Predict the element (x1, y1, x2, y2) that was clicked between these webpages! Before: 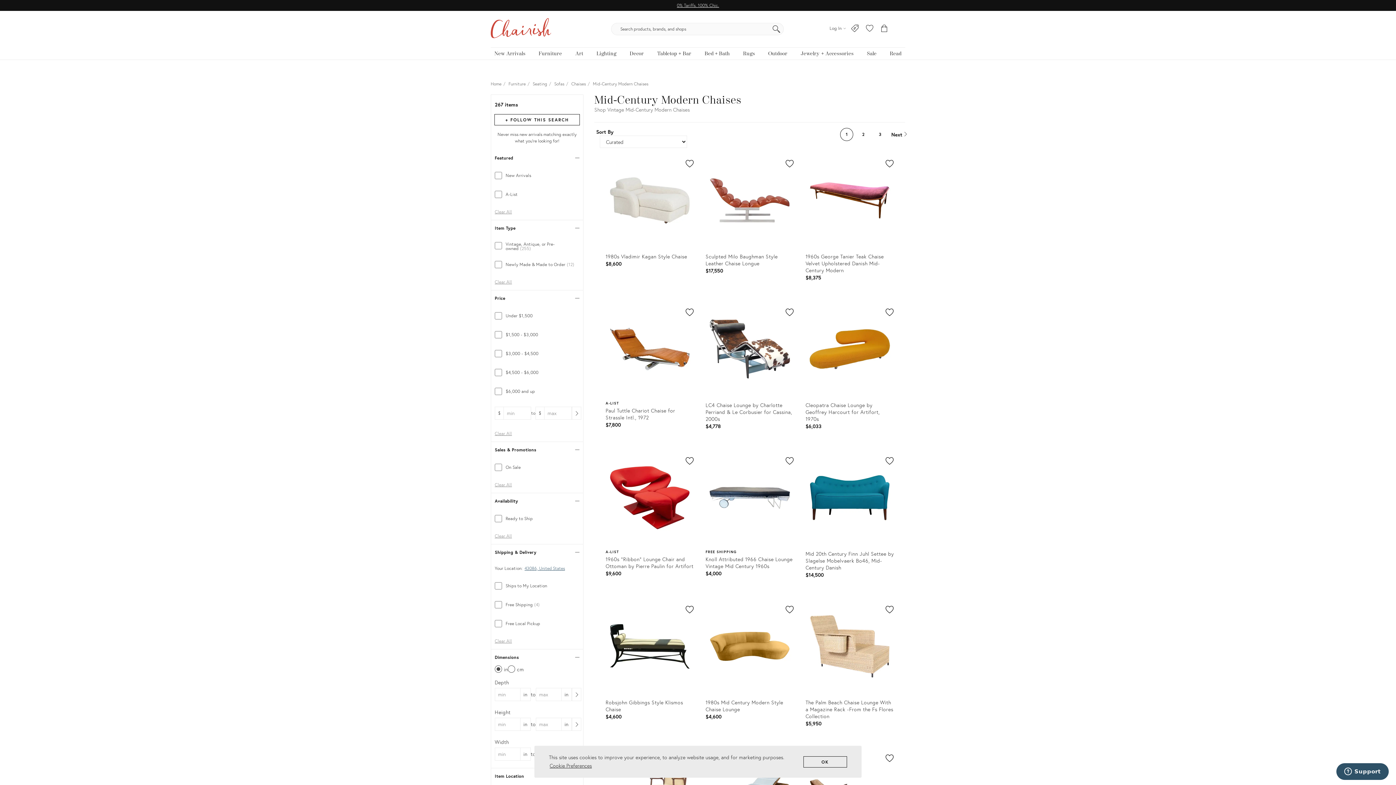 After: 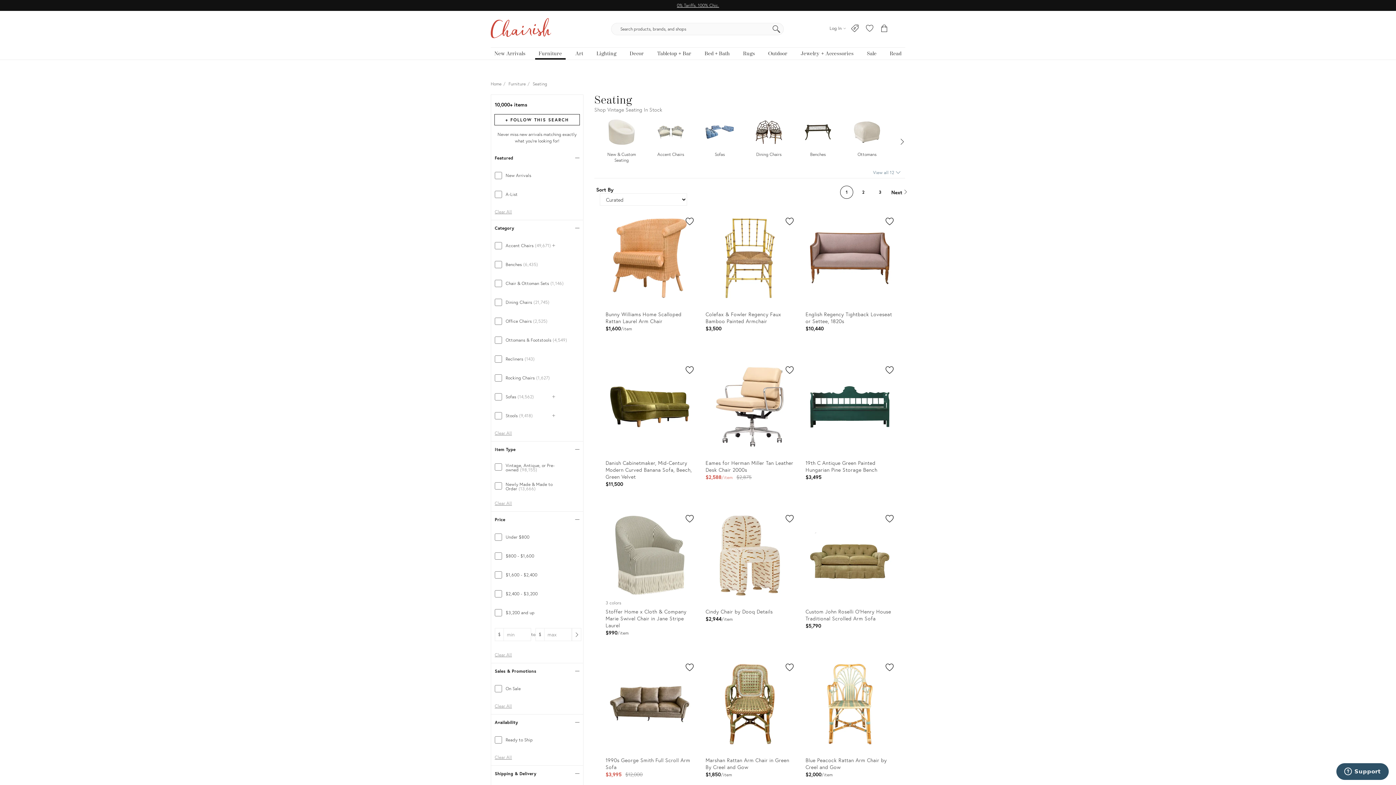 Action: bbox: (532, 80, 547, 86) label: Seating